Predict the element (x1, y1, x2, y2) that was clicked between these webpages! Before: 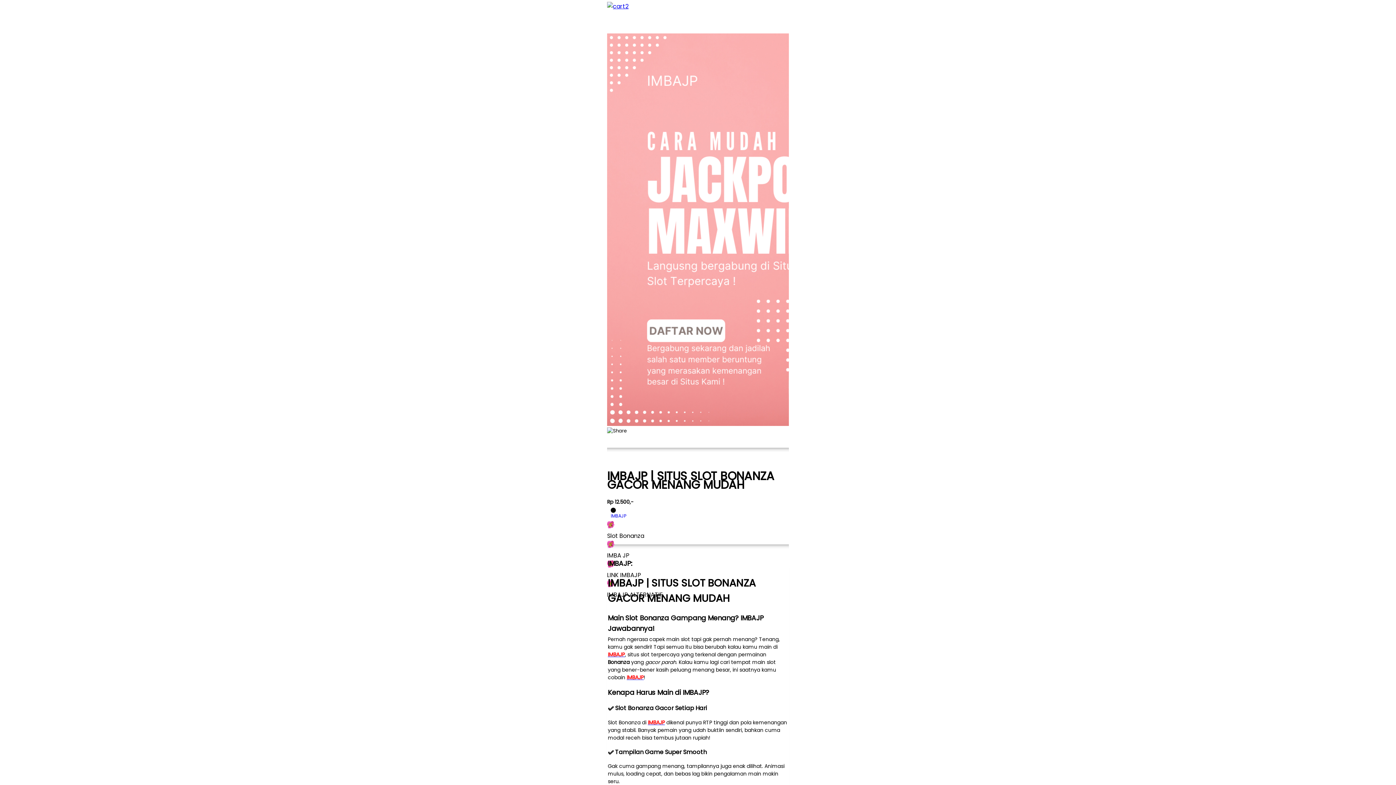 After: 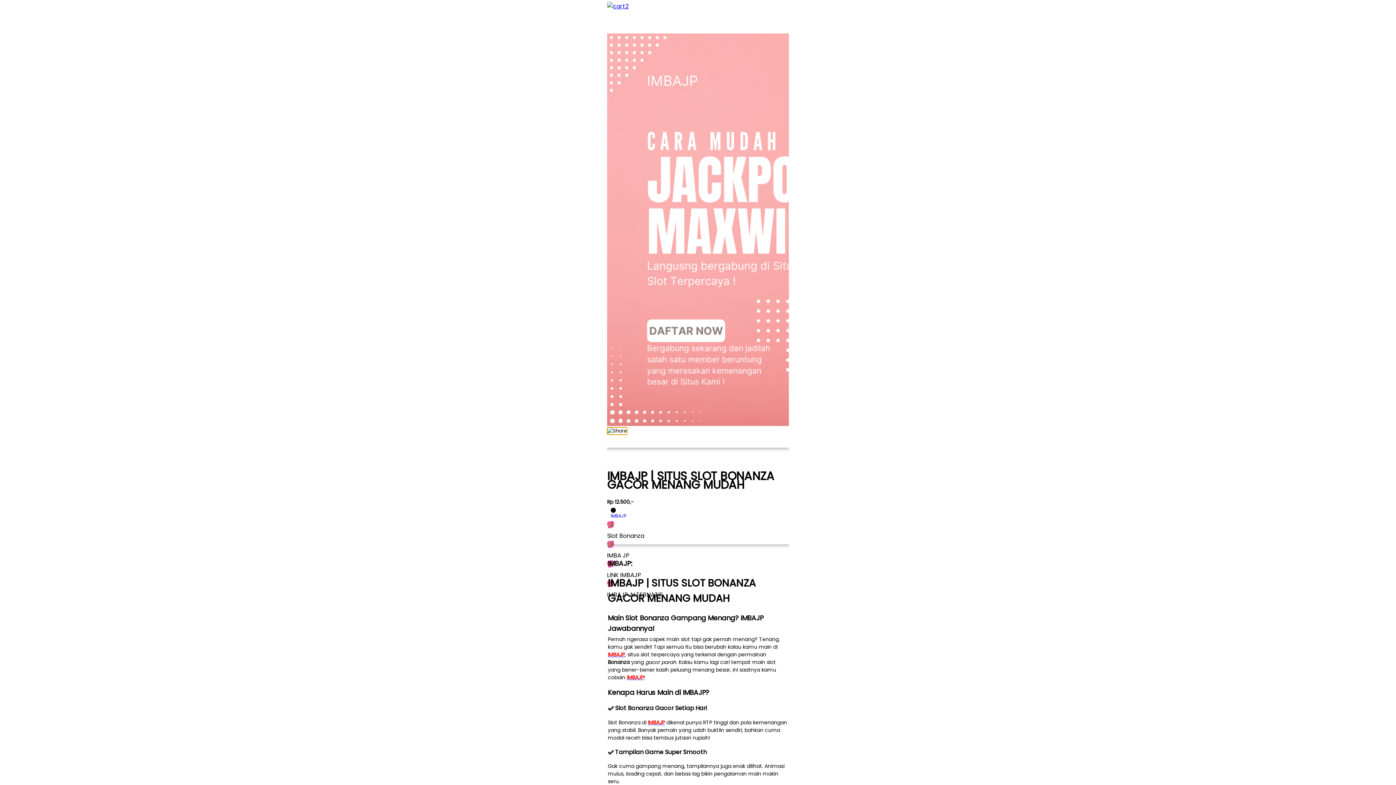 Action: bbox: (607, 427, 627, 434)